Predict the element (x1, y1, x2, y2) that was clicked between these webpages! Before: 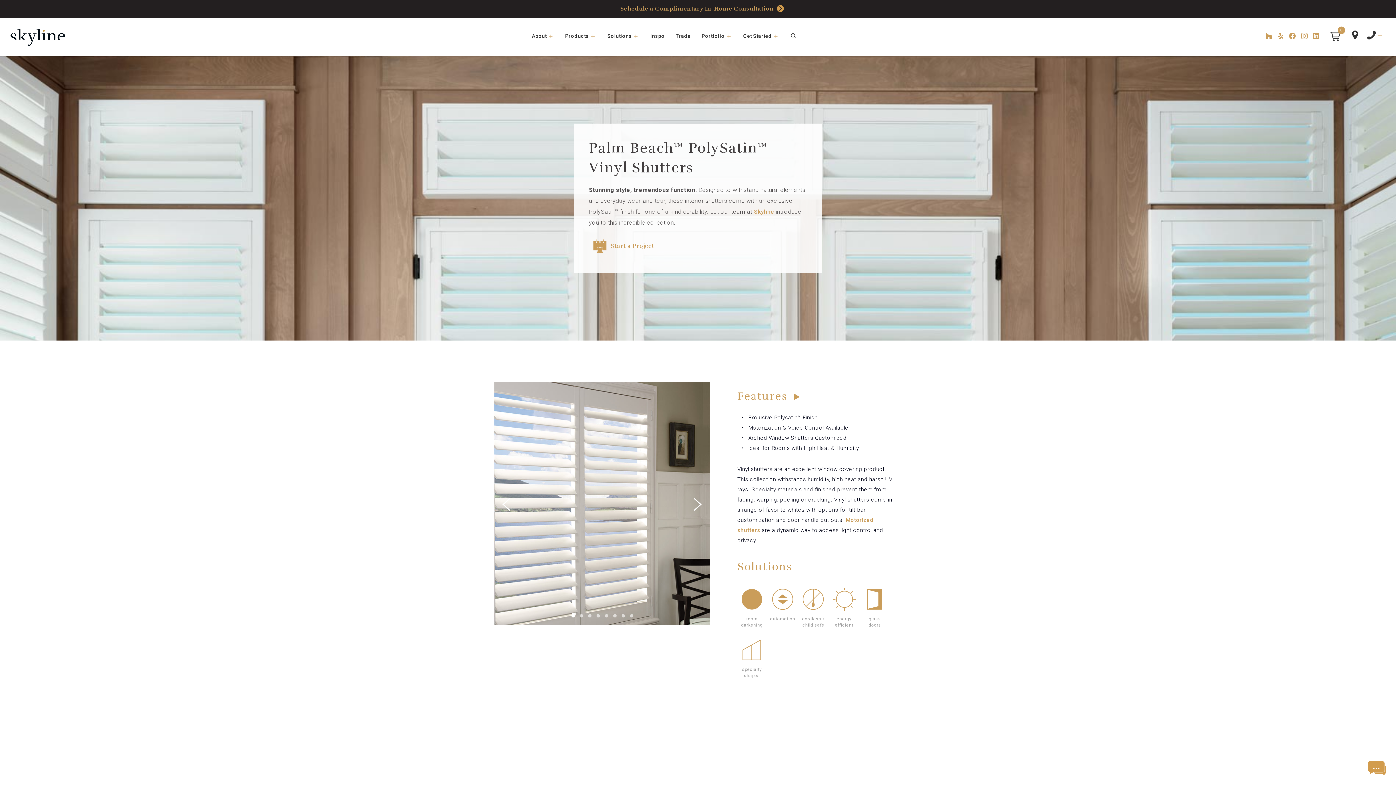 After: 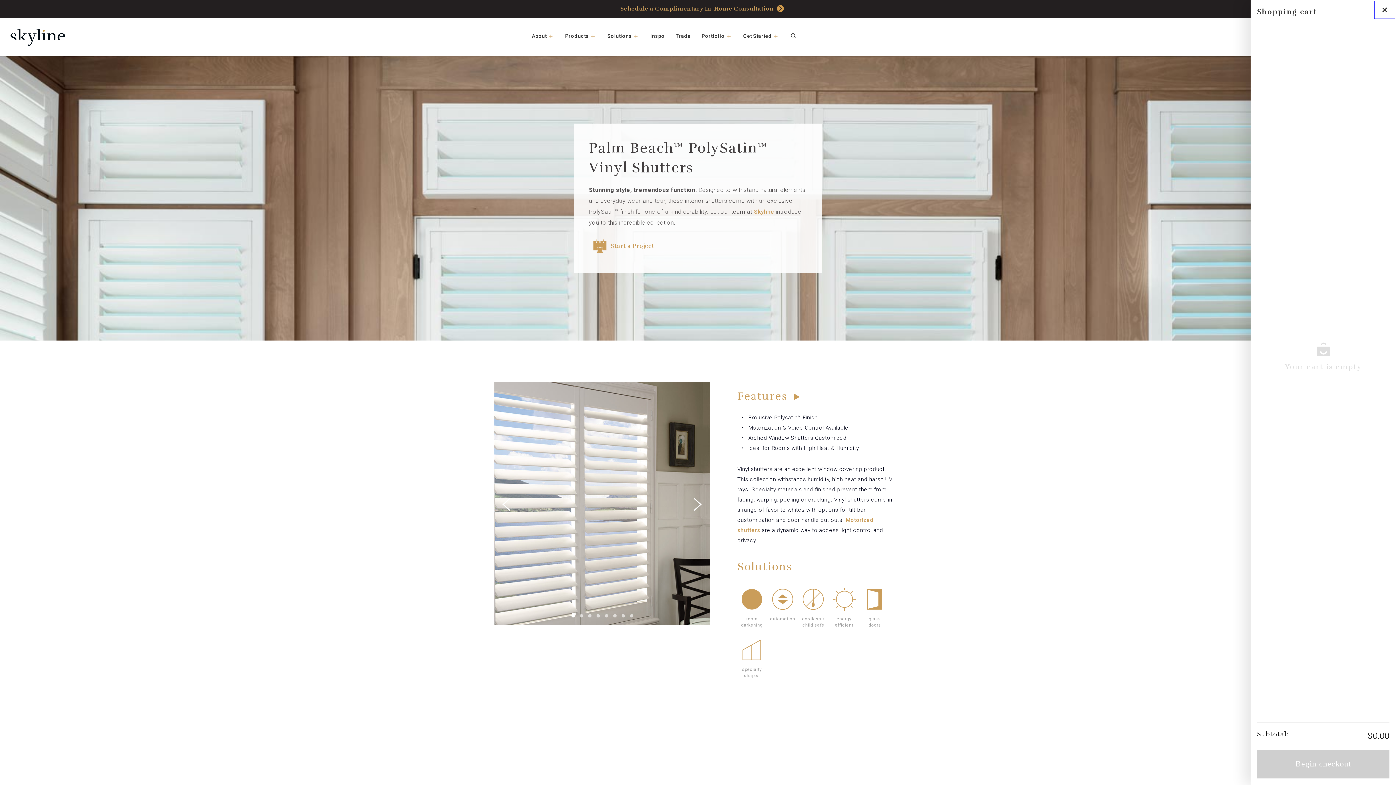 Action: bbox: (1328, 29, 1342, 43) label: Cart icon